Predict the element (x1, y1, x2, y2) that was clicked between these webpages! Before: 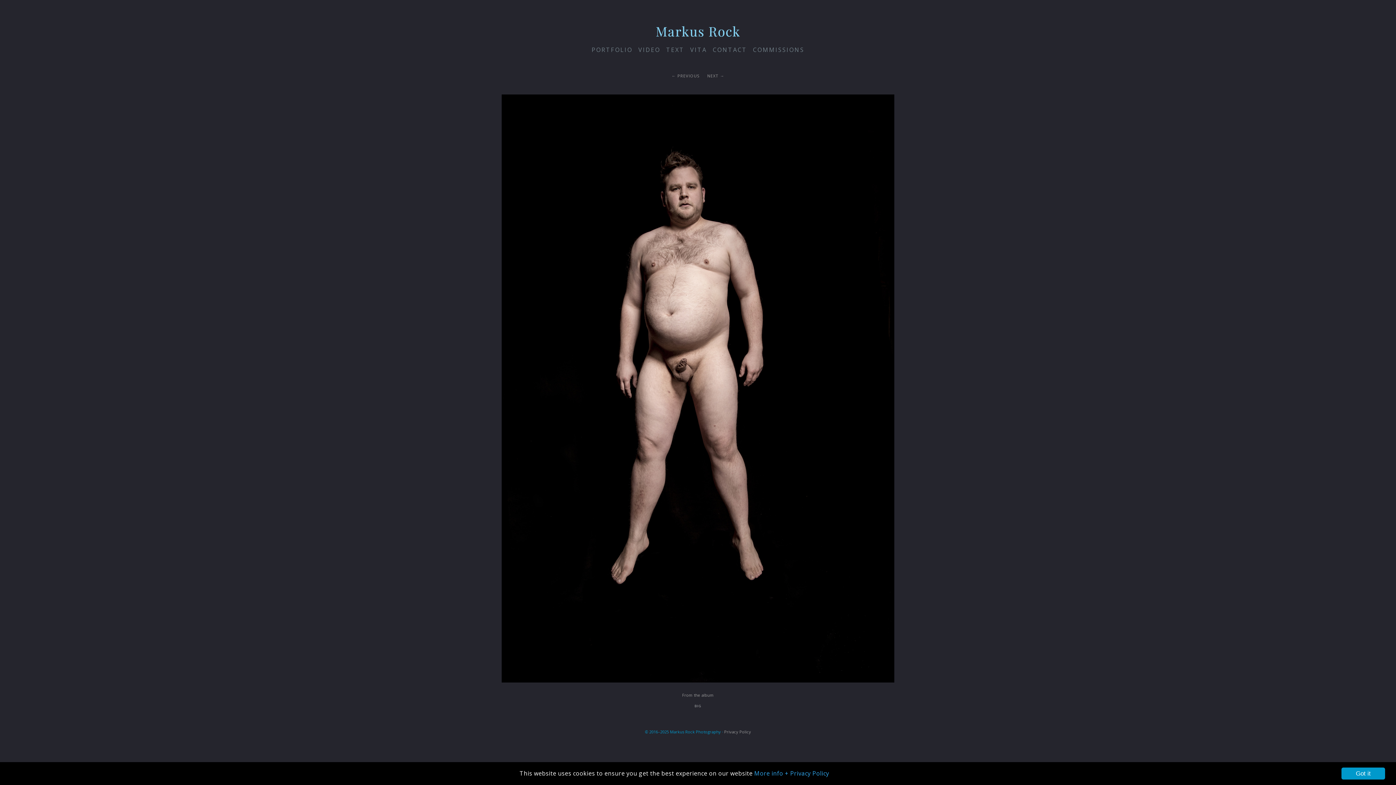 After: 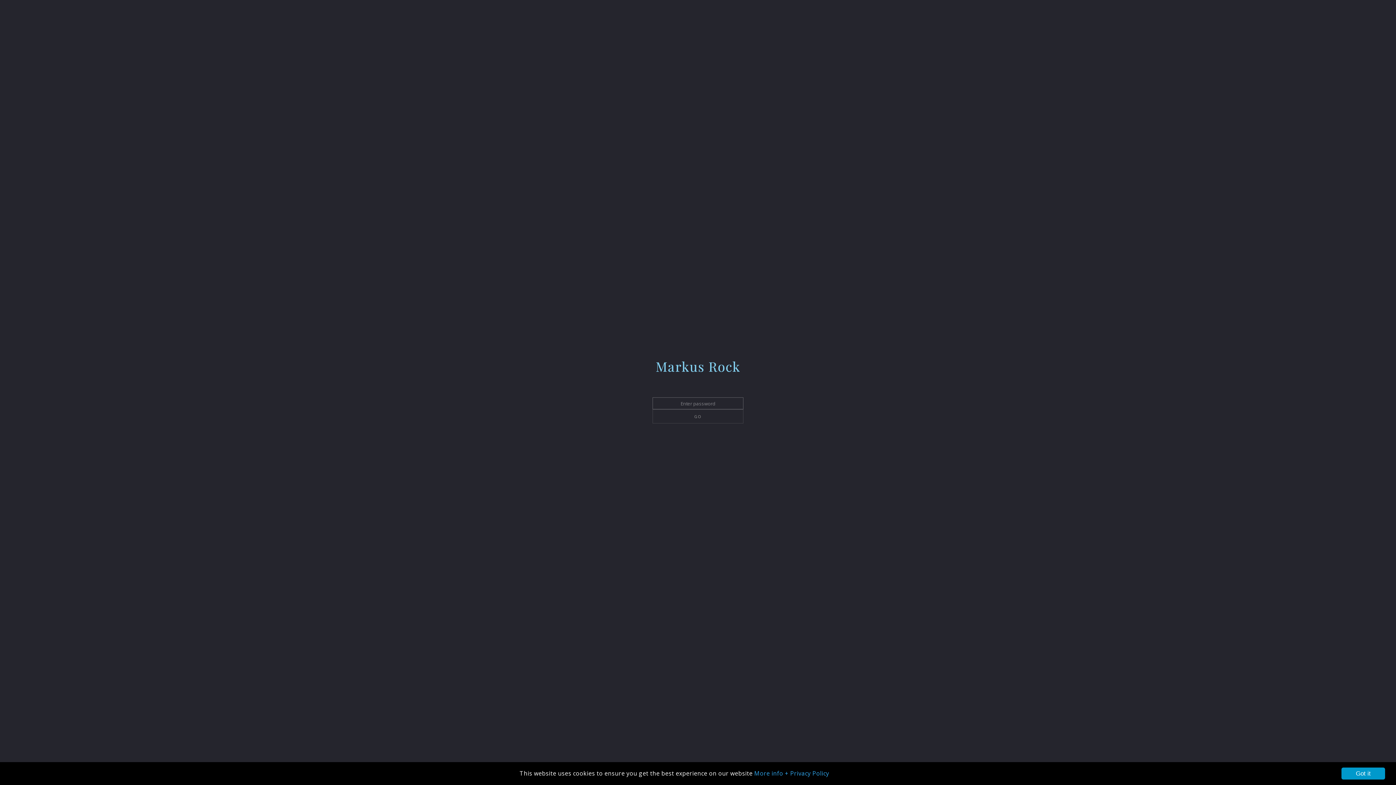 Action: bbox: (753, 45, 804, 53) label: COMMISSIONS